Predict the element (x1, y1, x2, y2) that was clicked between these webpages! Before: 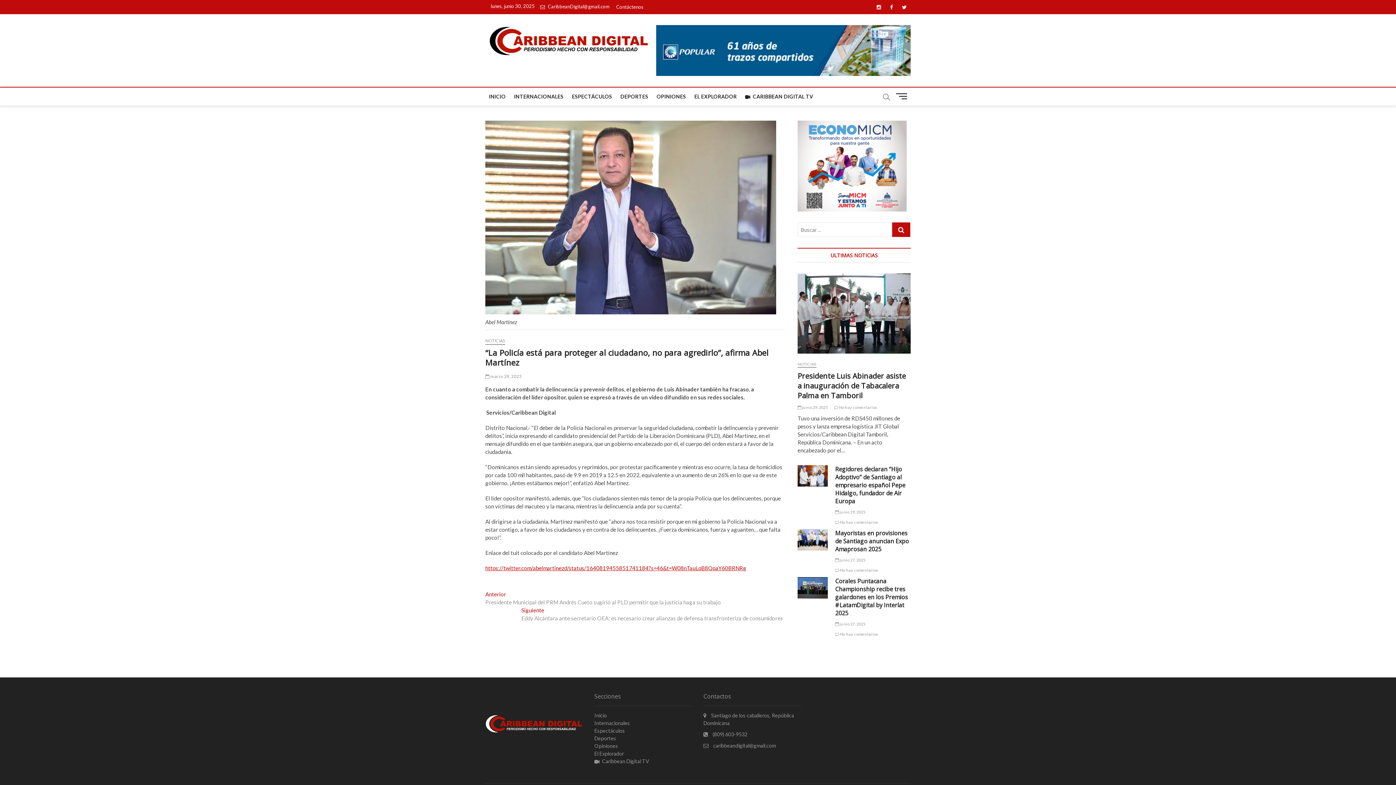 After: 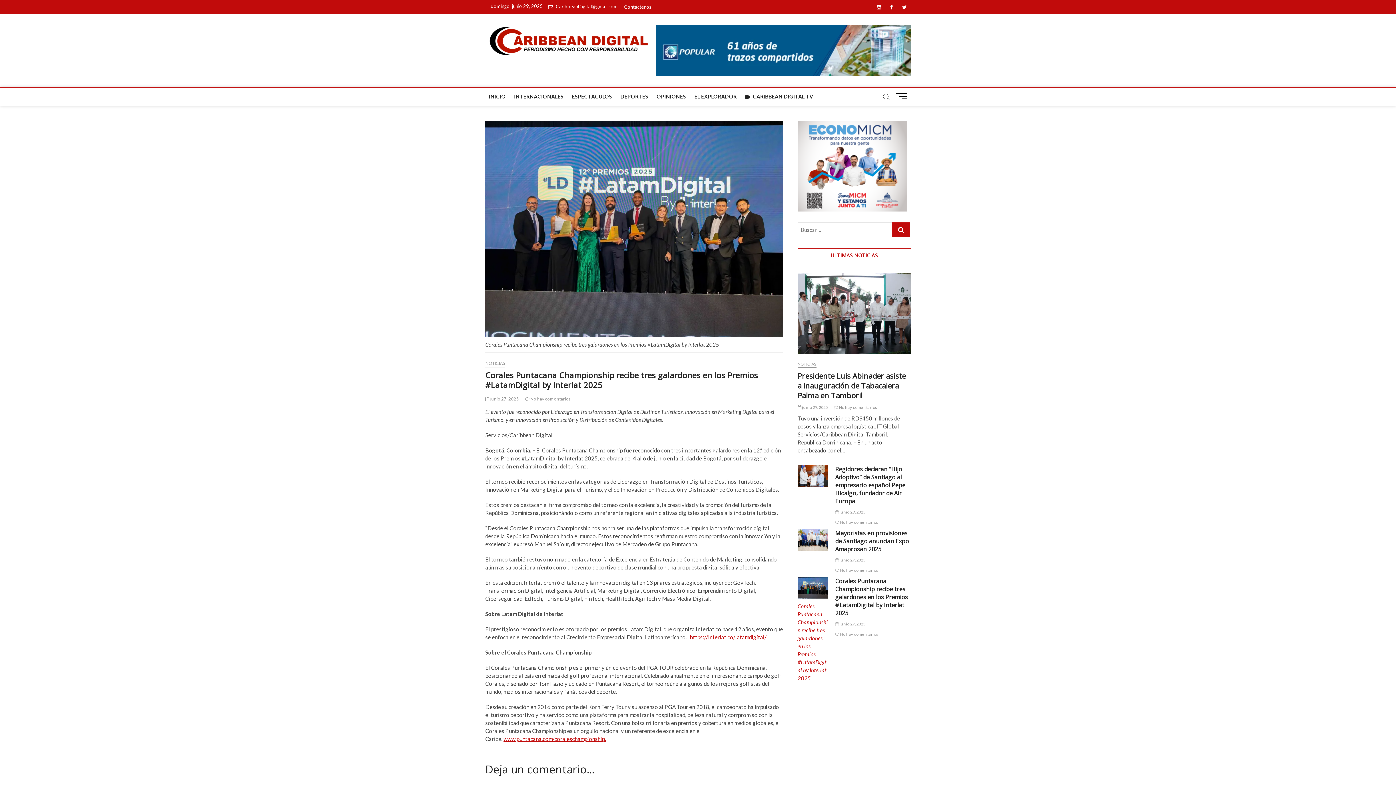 Action: bbox: (797, 577, 828, 598)